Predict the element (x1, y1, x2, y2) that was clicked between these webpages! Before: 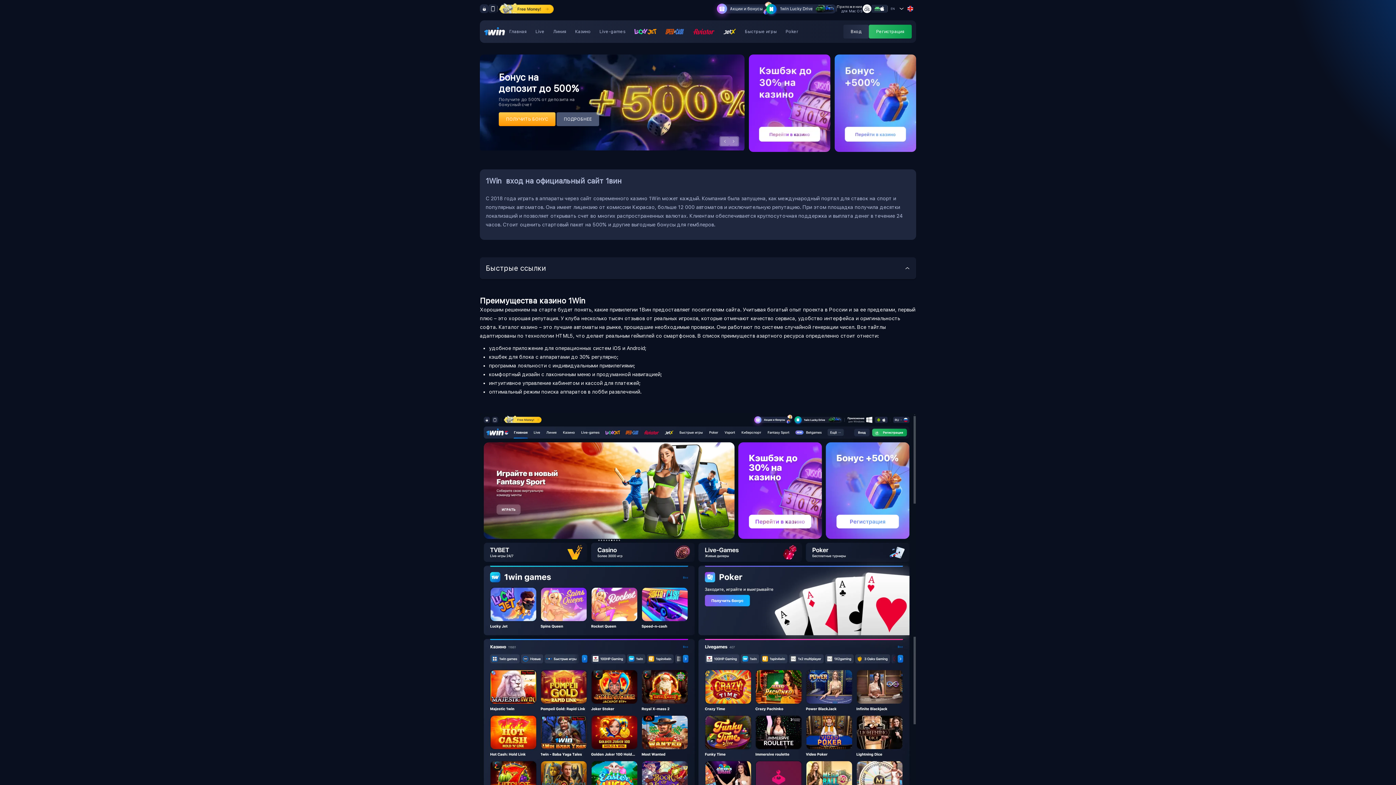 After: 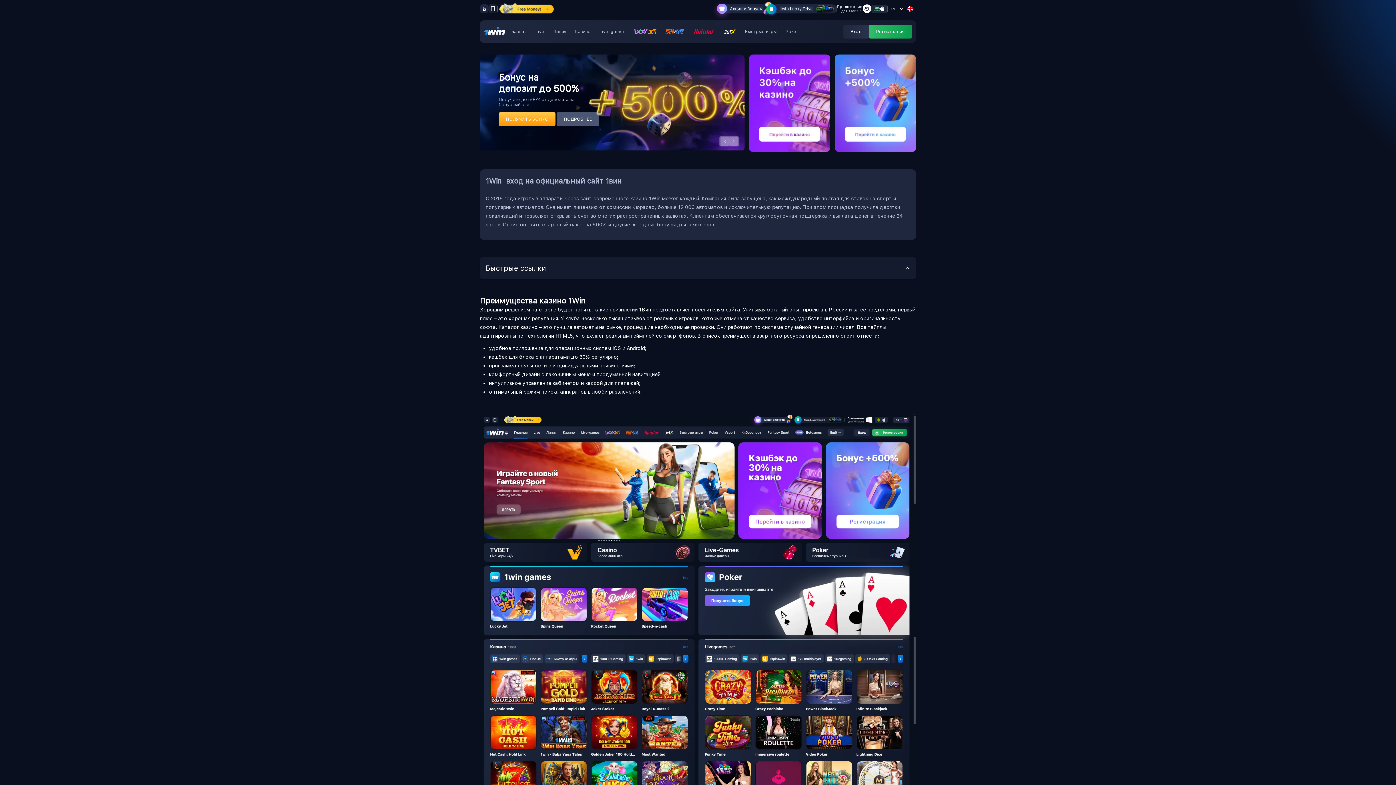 Action: label: Poker bbox: (785, 29, 798, 34)